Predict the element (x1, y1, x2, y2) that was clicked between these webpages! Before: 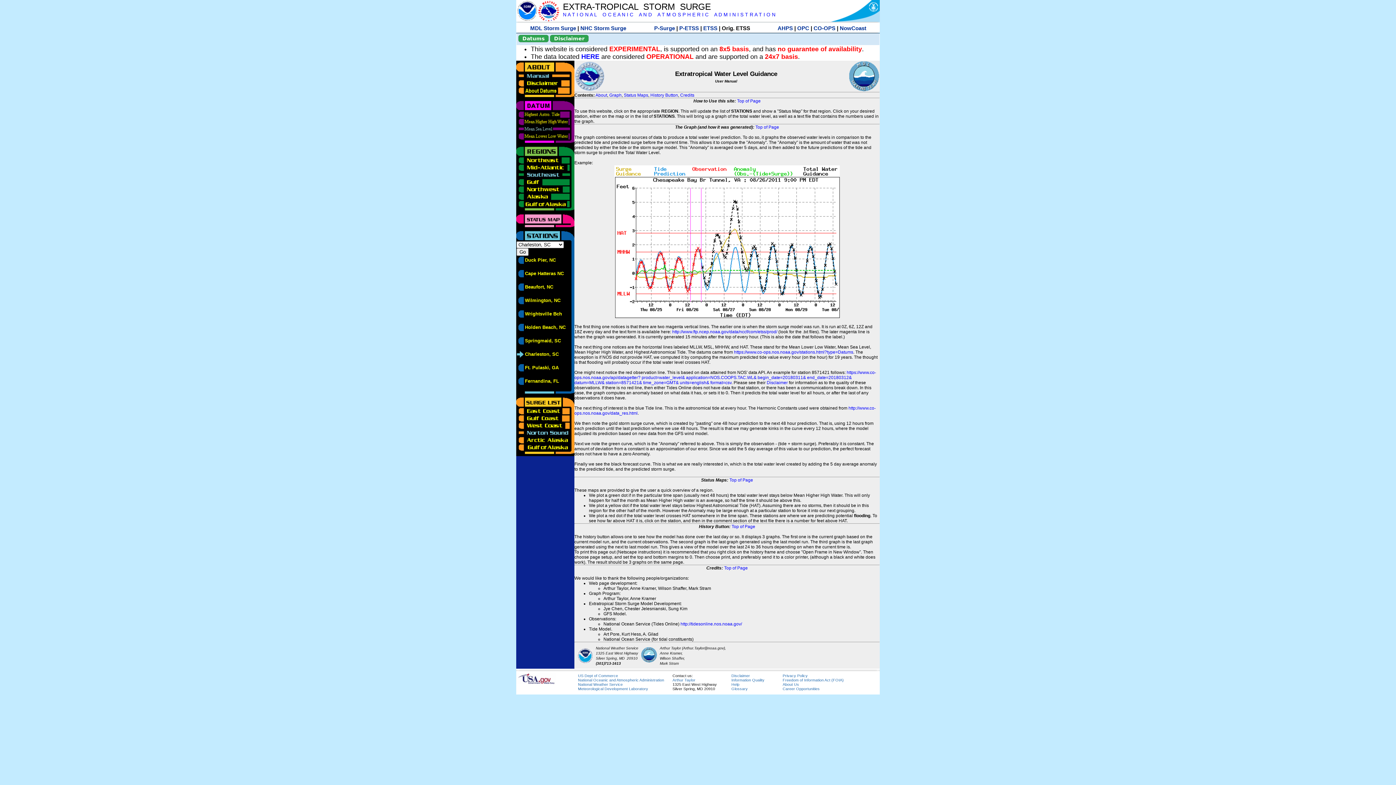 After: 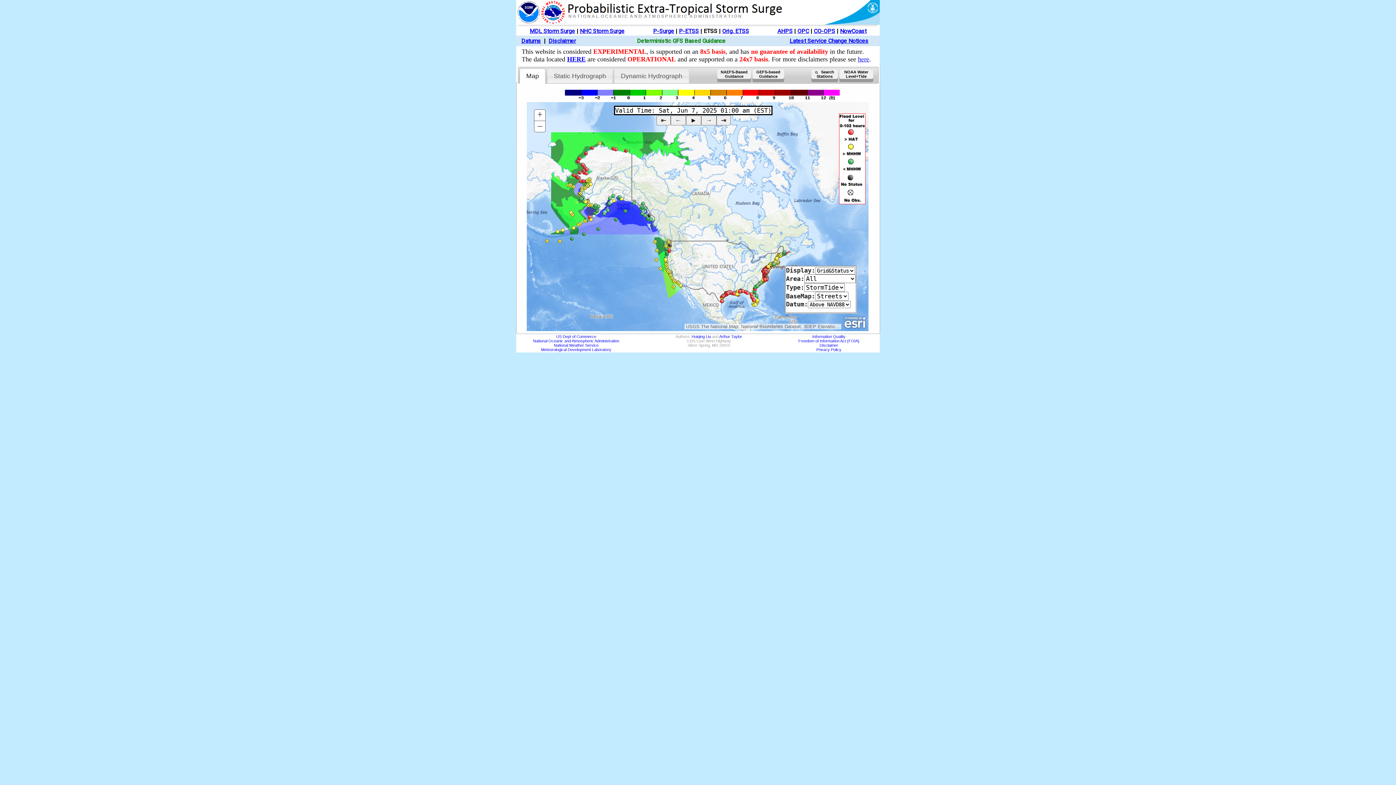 Action: label: ETSS bbox: (703, 25, 717, 31)